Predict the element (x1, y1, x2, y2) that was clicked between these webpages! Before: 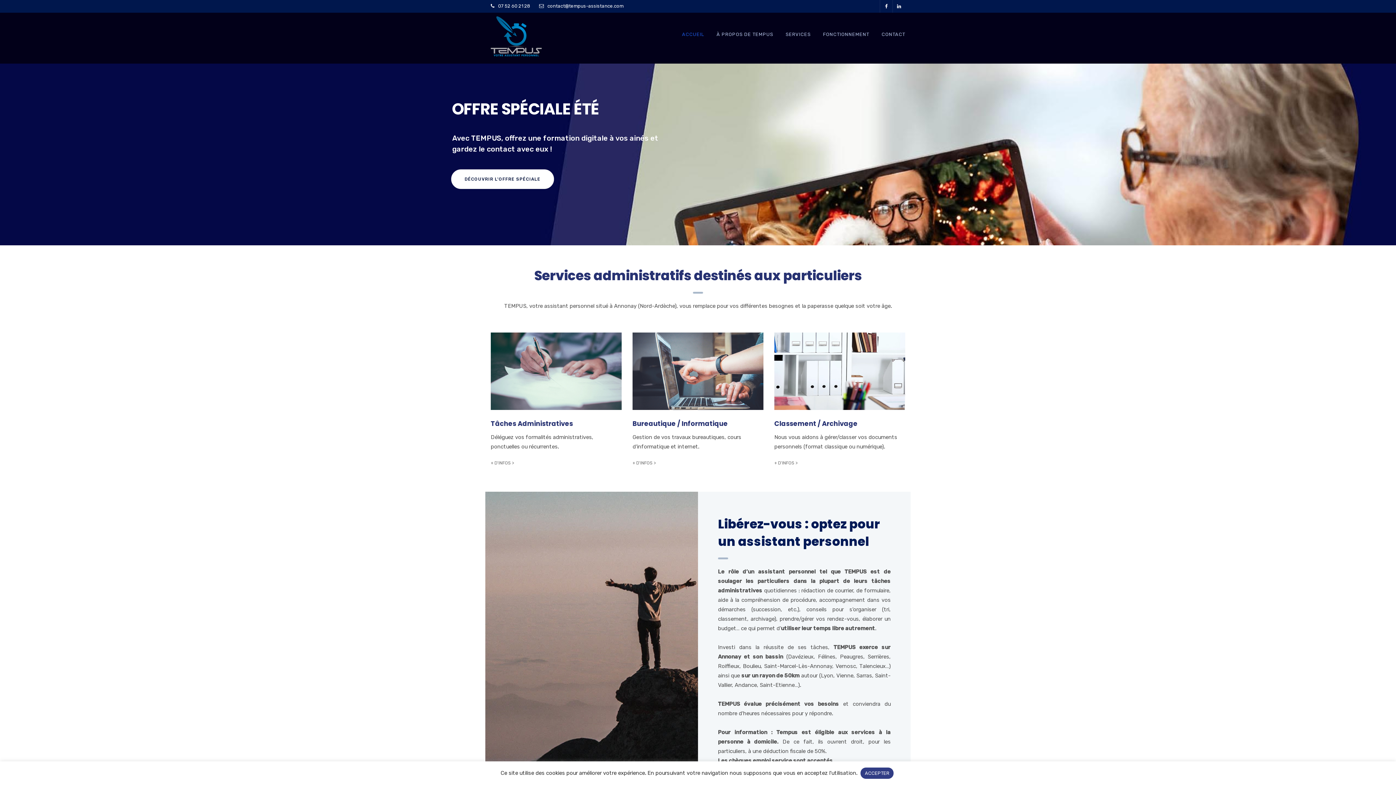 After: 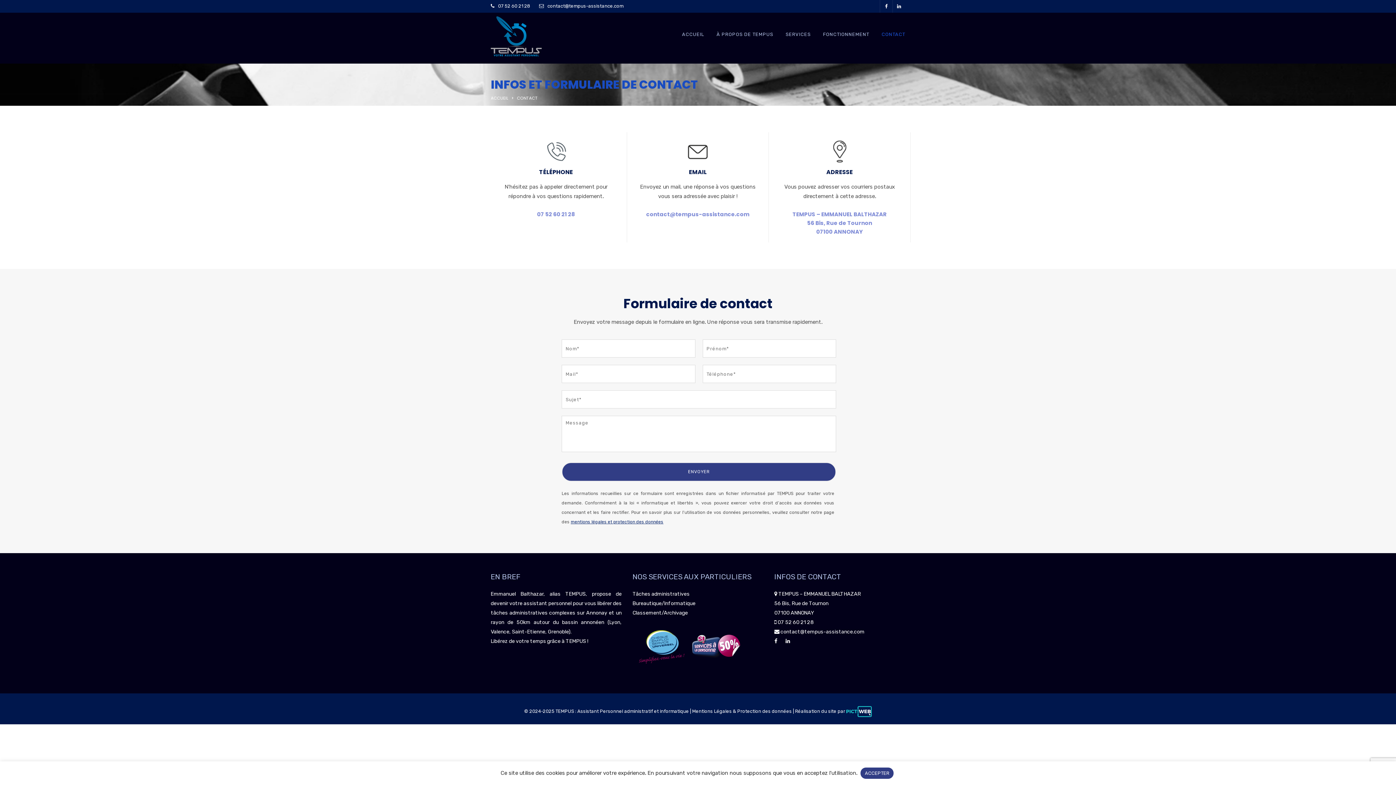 Action: label: CONTACT bbox: (881, 21, 905, 46)